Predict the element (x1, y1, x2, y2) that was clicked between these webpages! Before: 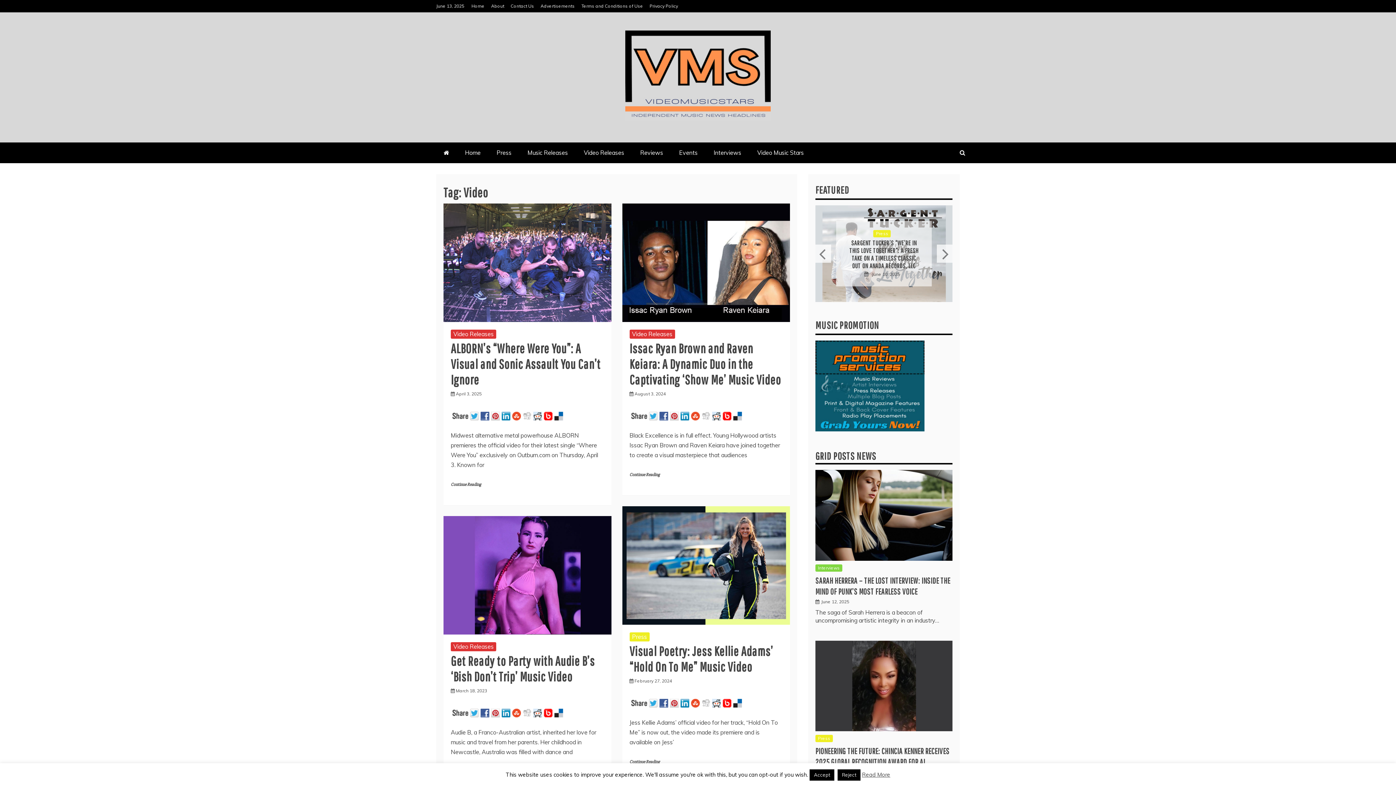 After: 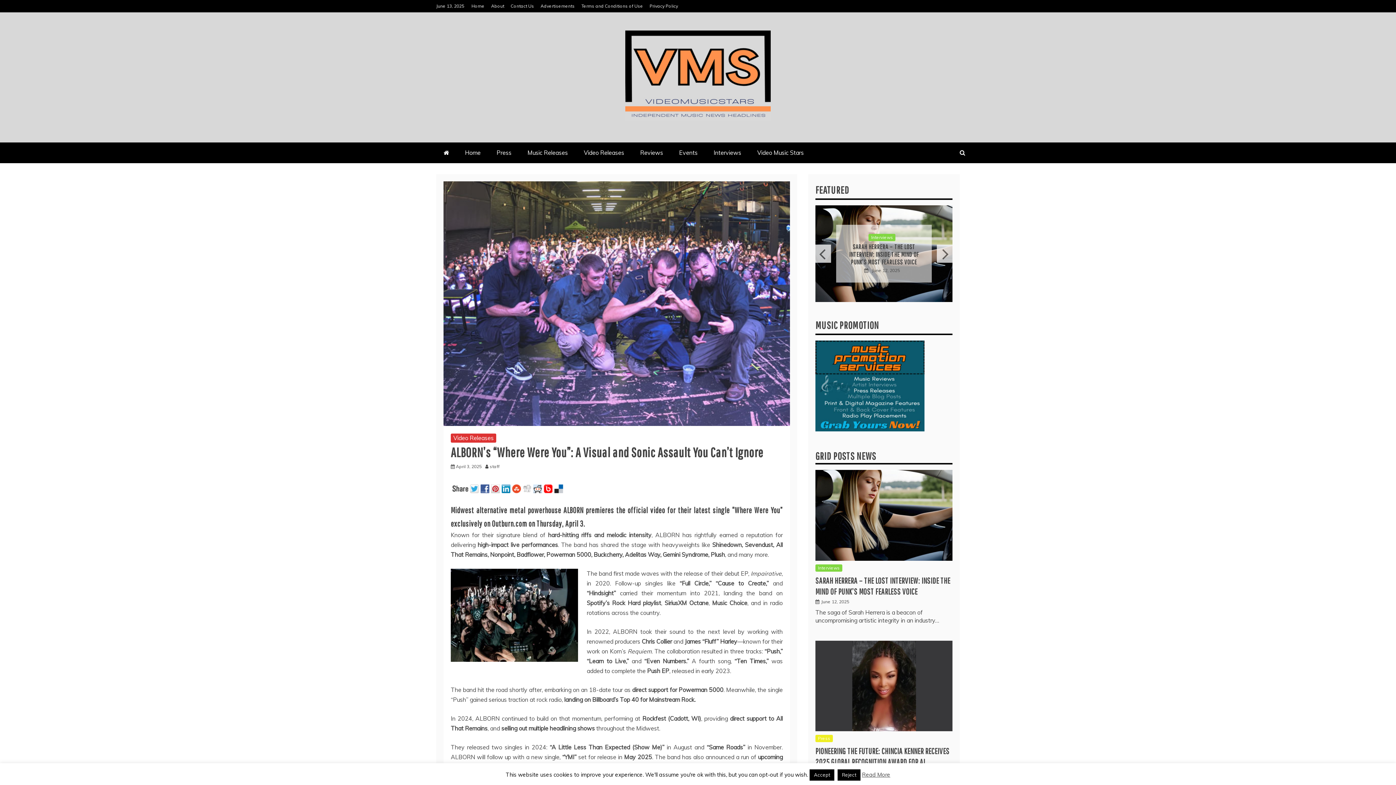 Action: bbox: (456, 391, 481, 396) label: April 3, 2025